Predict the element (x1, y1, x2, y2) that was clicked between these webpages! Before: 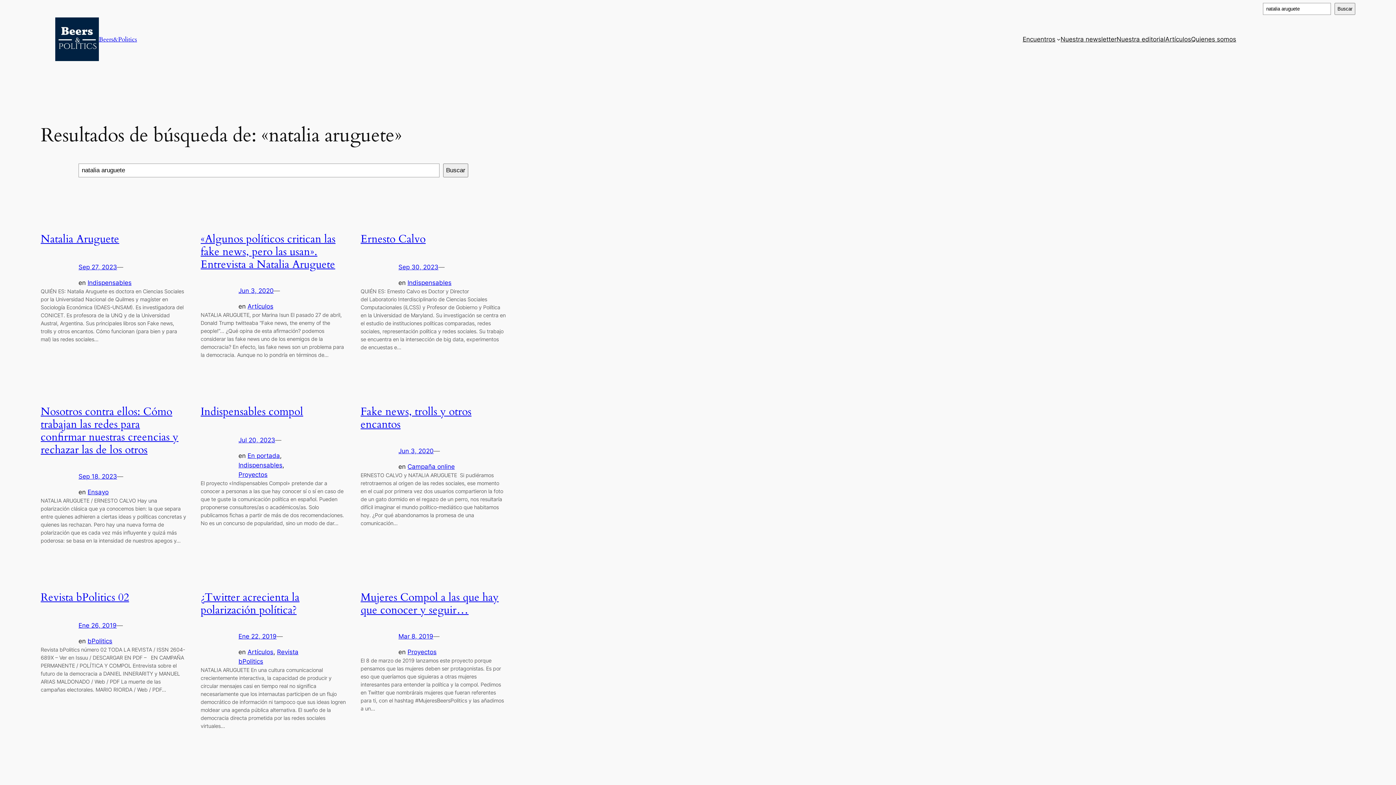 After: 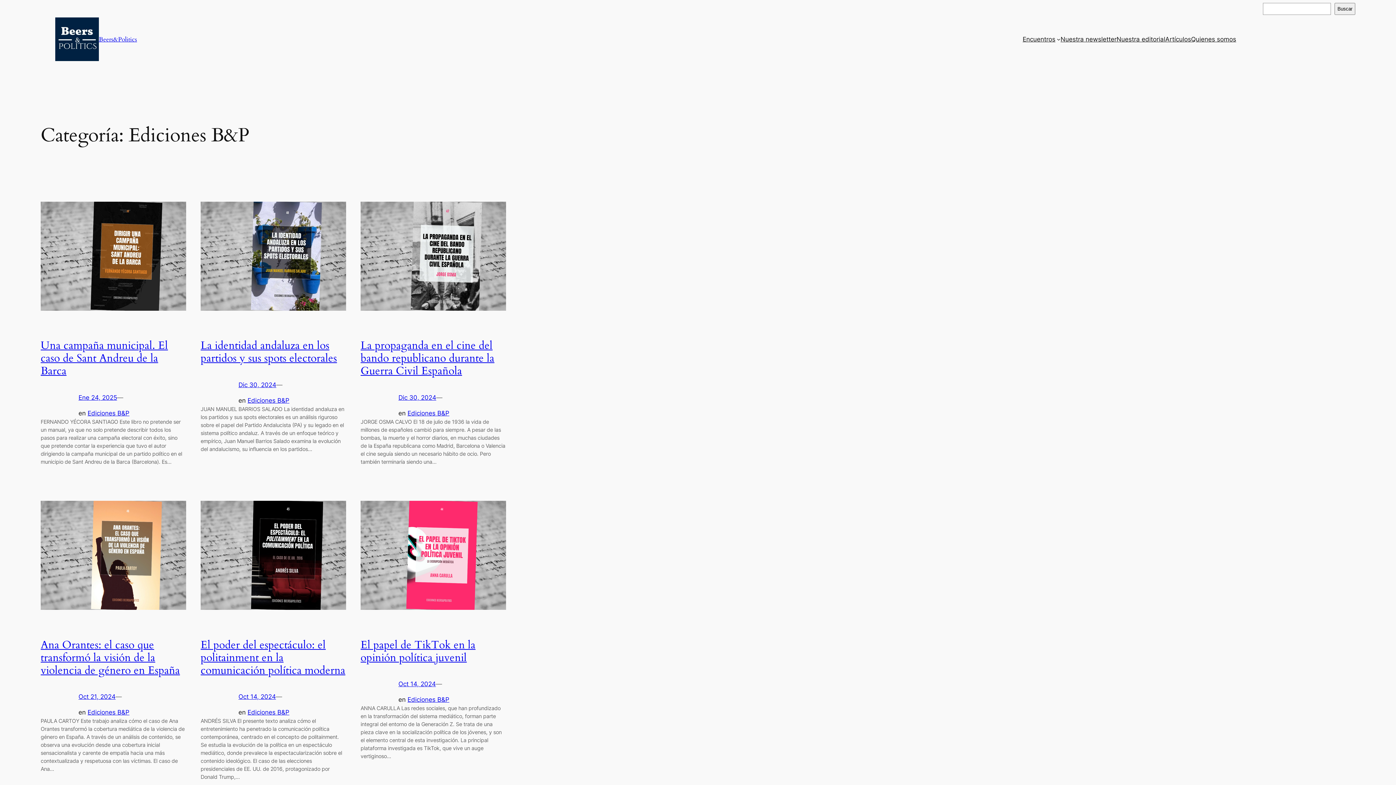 Action: label: Nuestra editorial bbox: (1116, 34, 1165, 44)